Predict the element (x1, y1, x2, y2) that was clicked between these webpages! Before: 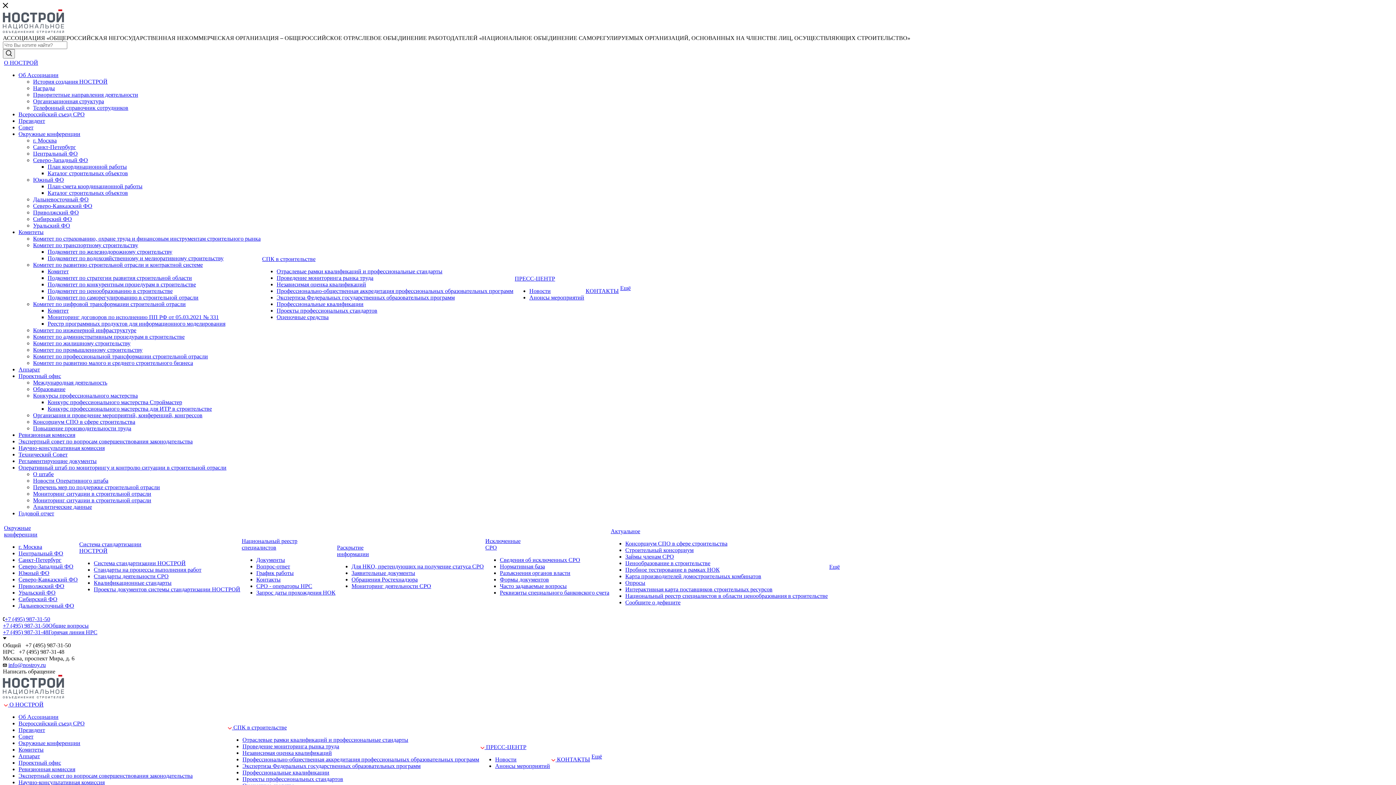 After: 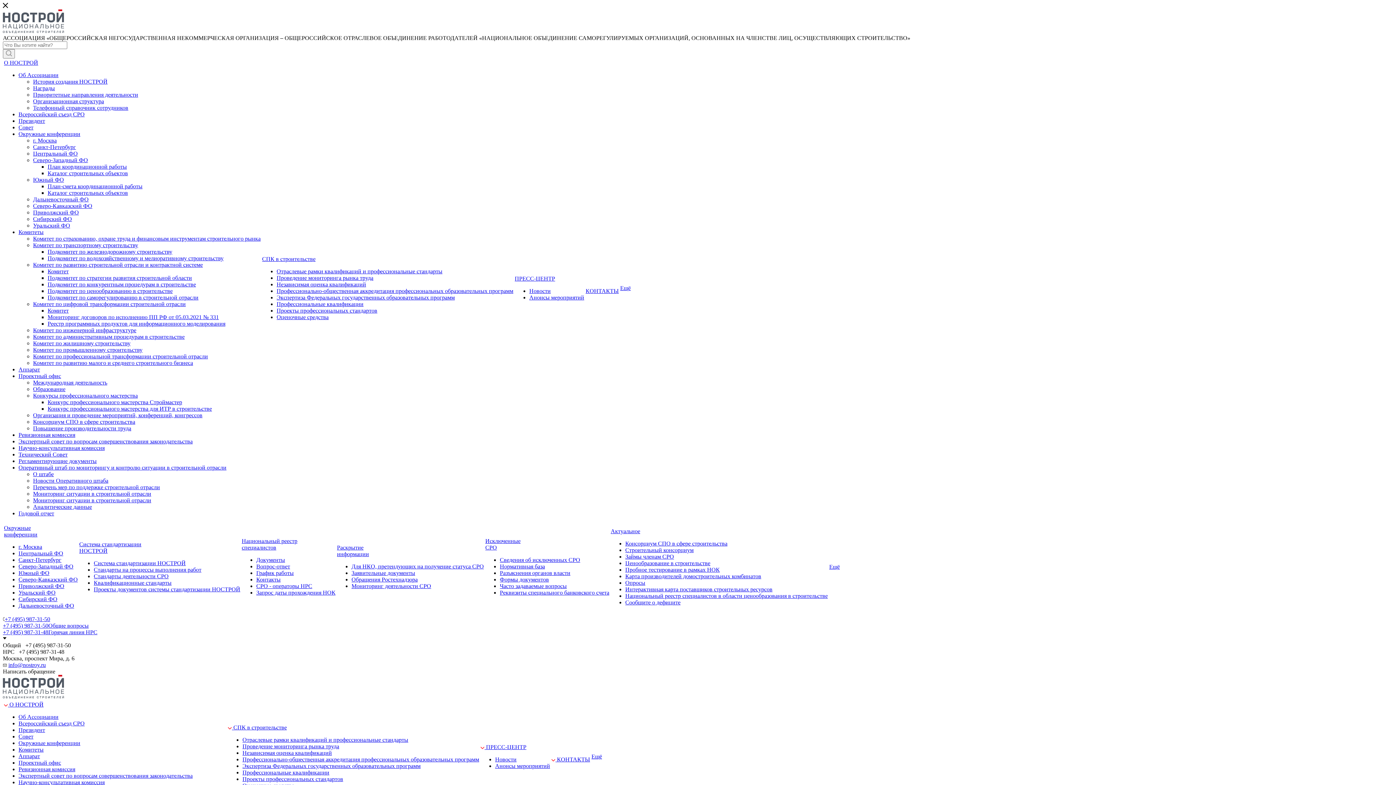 Action: label: Образование bbox: (33, 386, 65, 392)